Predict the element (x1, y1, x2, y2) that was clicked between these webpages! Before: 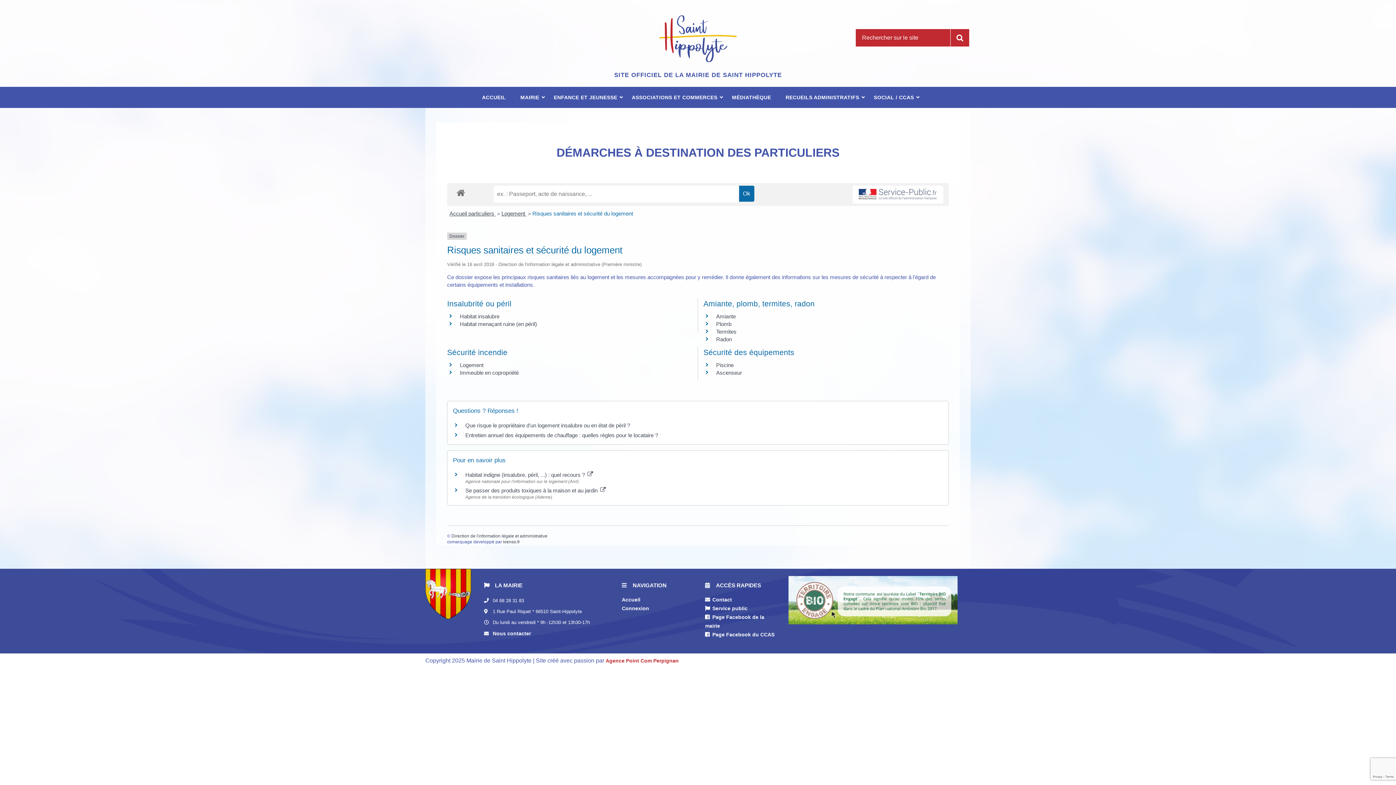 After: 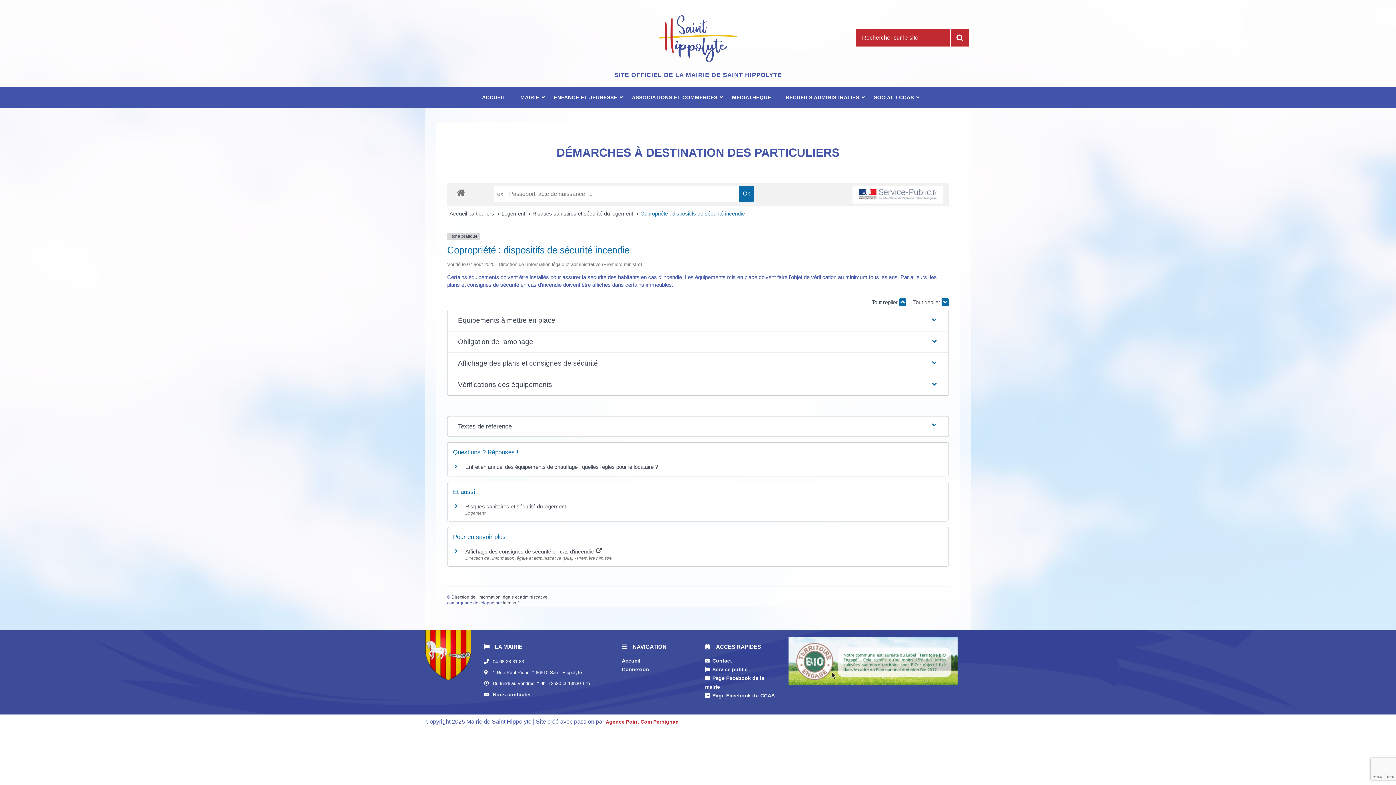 Action: bbox: (460, 369, 518, 376) label: Immeuble en copropriété